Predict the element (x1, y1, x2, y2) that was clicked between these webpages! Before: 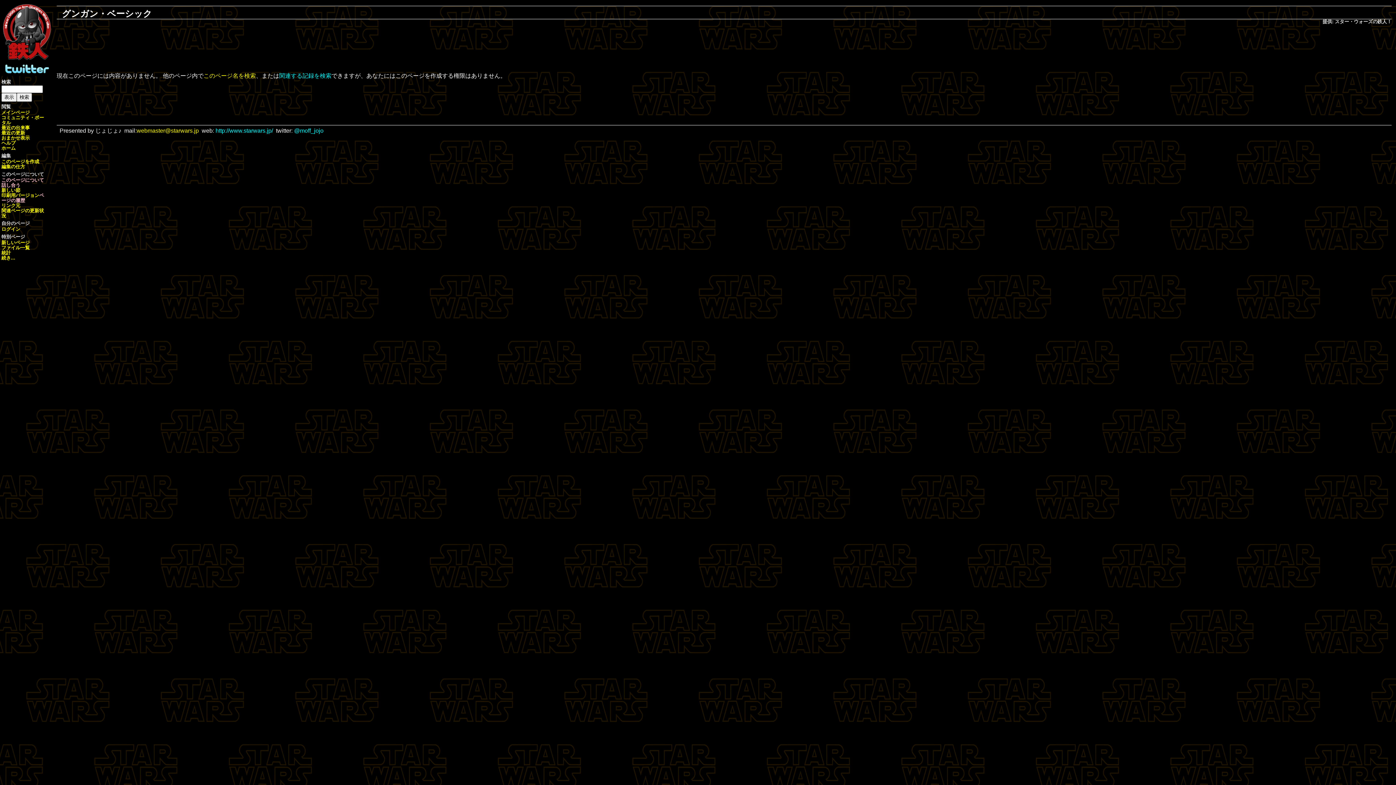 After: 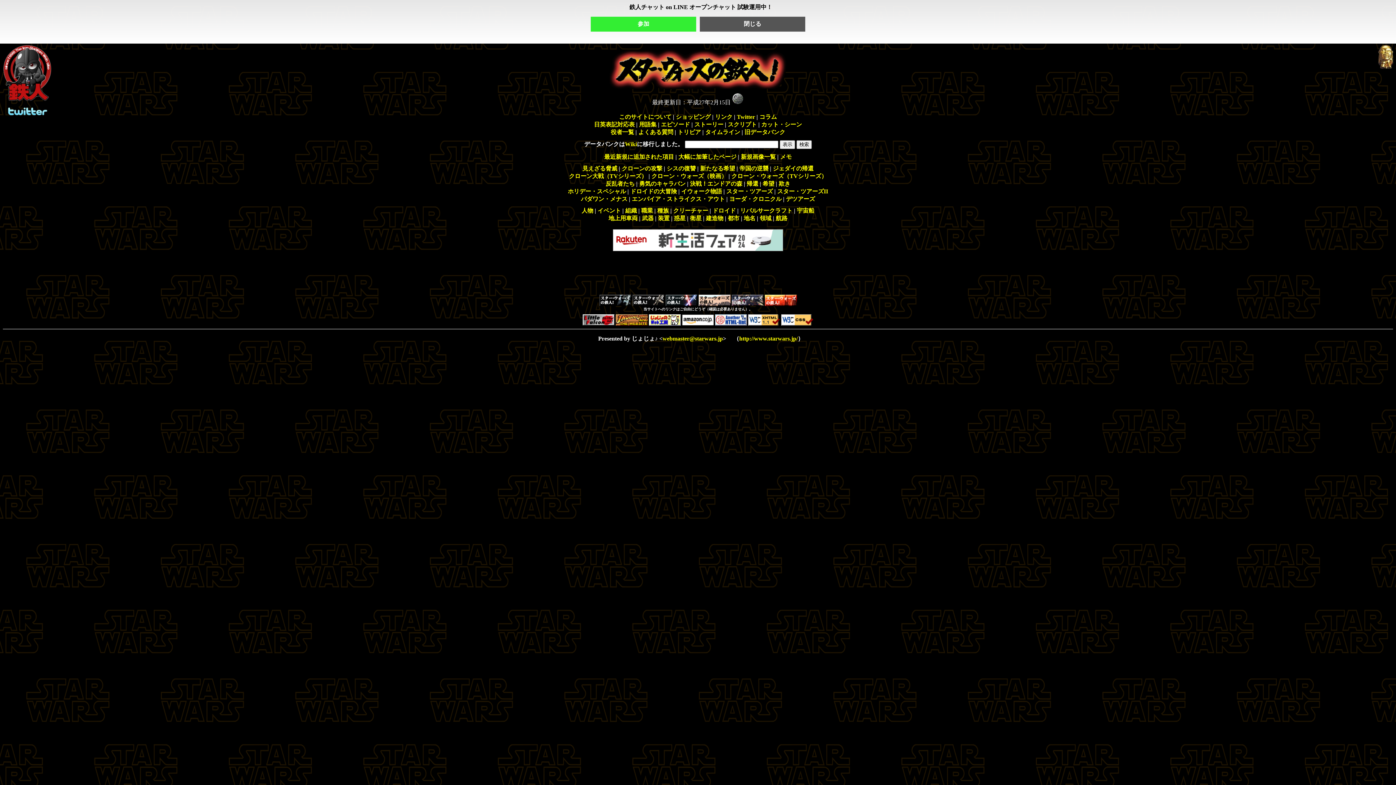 Action: bbox: (215, 127, 273, 133) label: http://www.starwars.jp/